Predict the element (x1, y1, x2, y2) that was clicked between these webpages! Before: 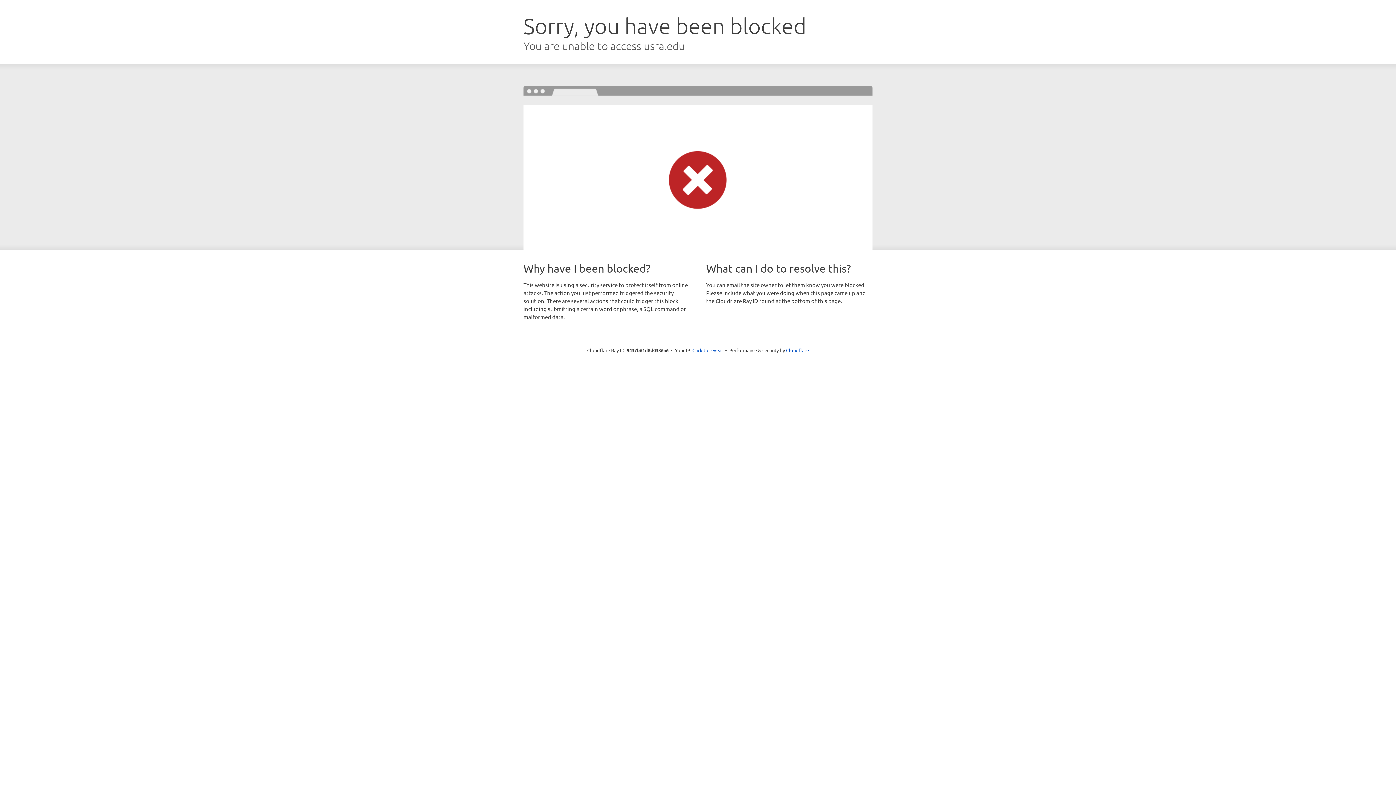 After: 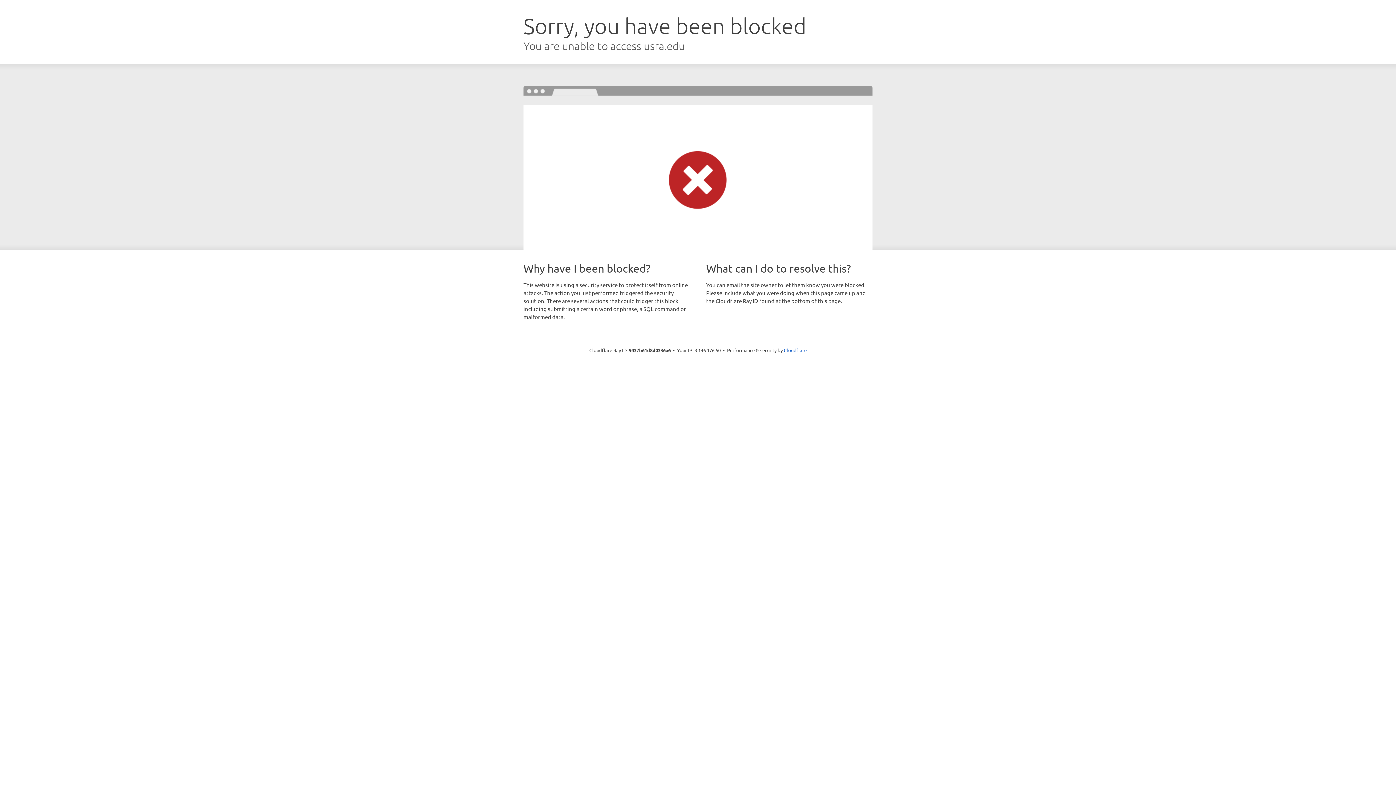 Action: bbox: (692, 346, 723, 353) label: Click to reveal